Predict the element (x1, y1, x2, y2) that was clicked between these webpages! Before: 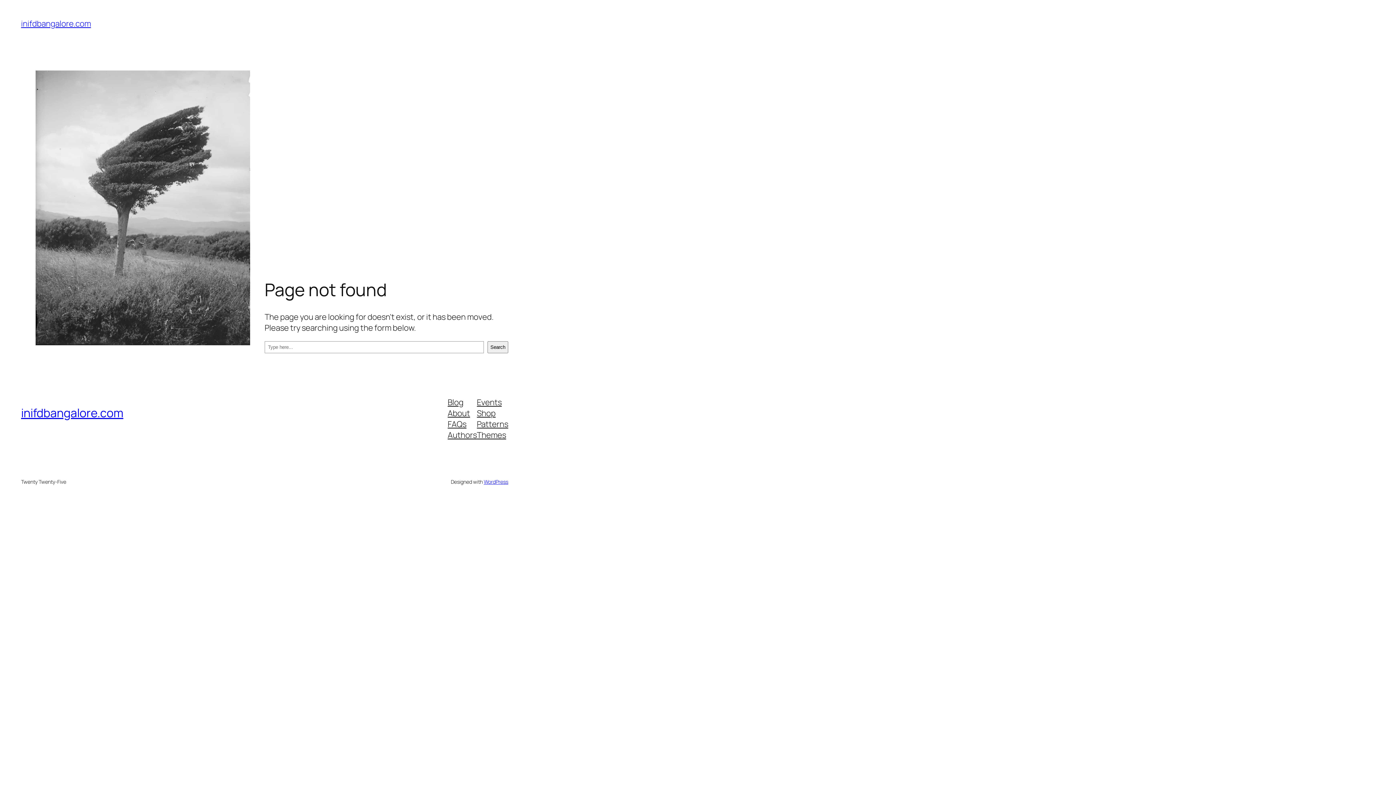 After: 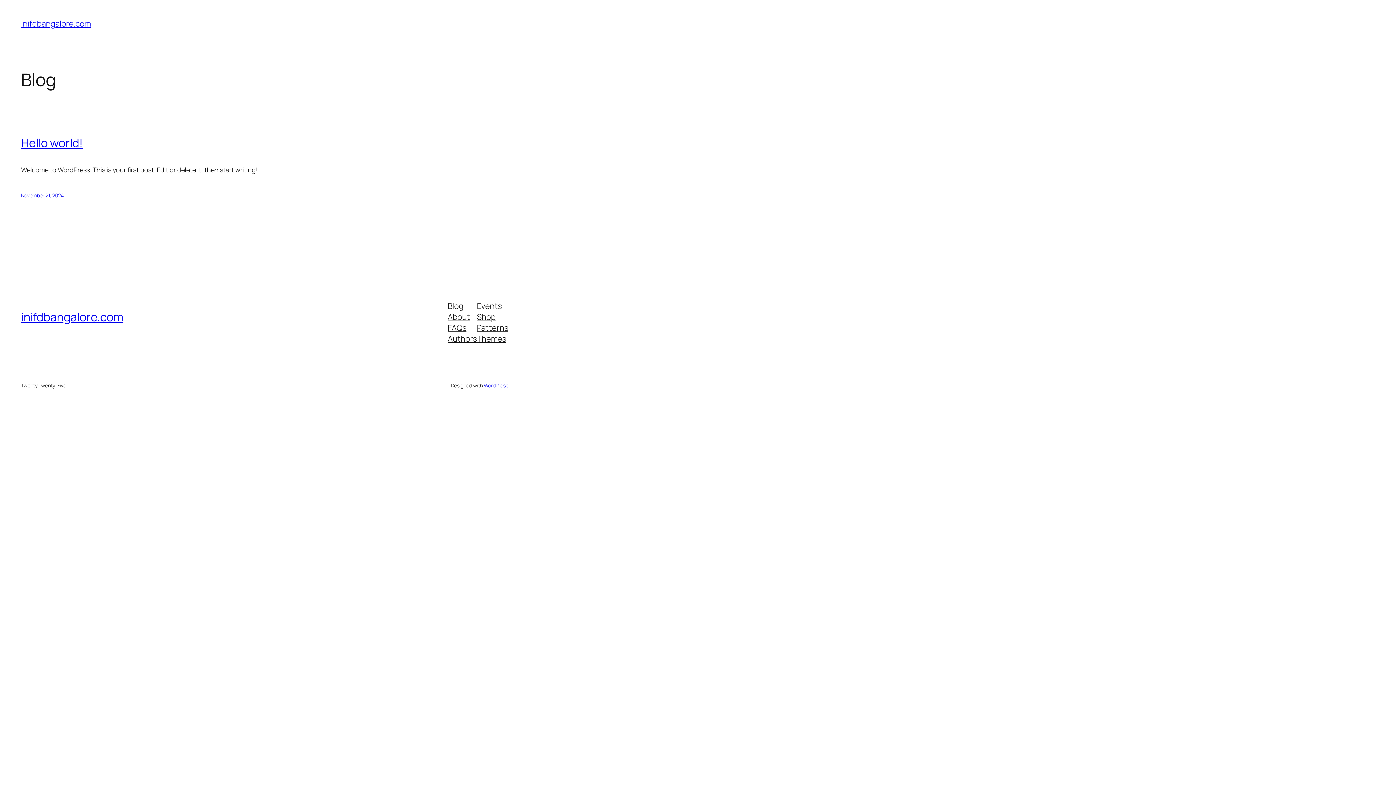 Action: label: inifdbangalore.com bbox: (21, 405, 123, 421)